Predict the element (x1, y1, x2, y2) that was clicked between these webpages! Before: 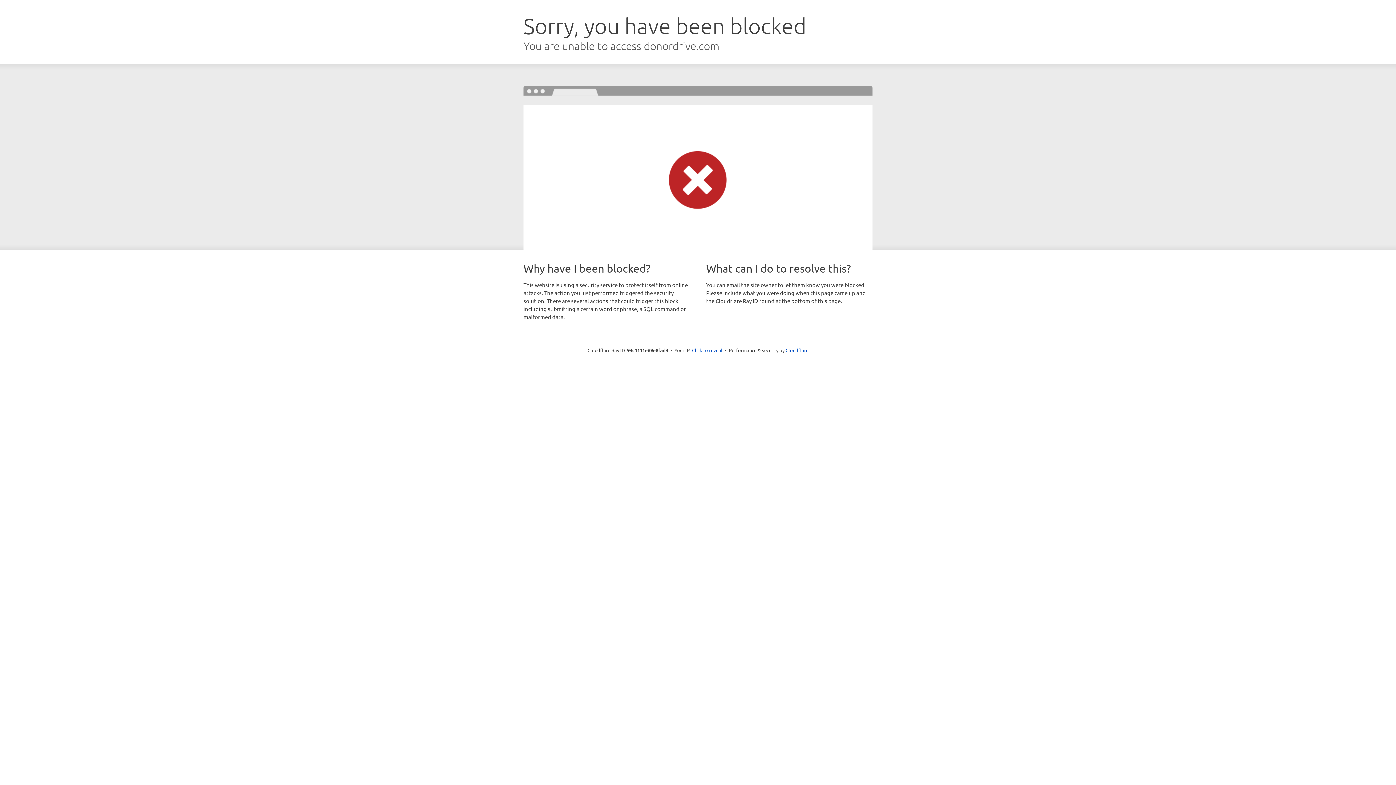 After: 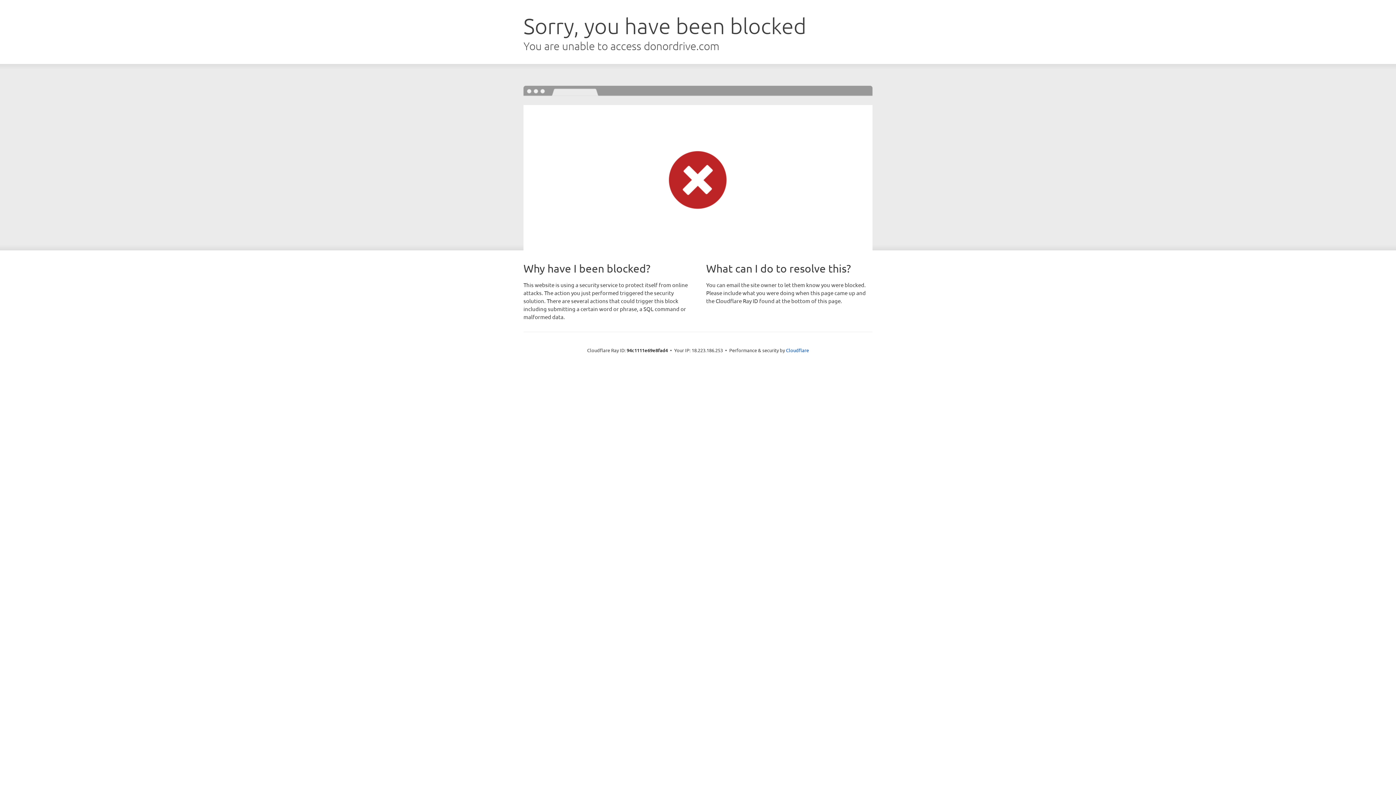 Action: label: Click to reveal bbox: (692, 346, 722, 353)